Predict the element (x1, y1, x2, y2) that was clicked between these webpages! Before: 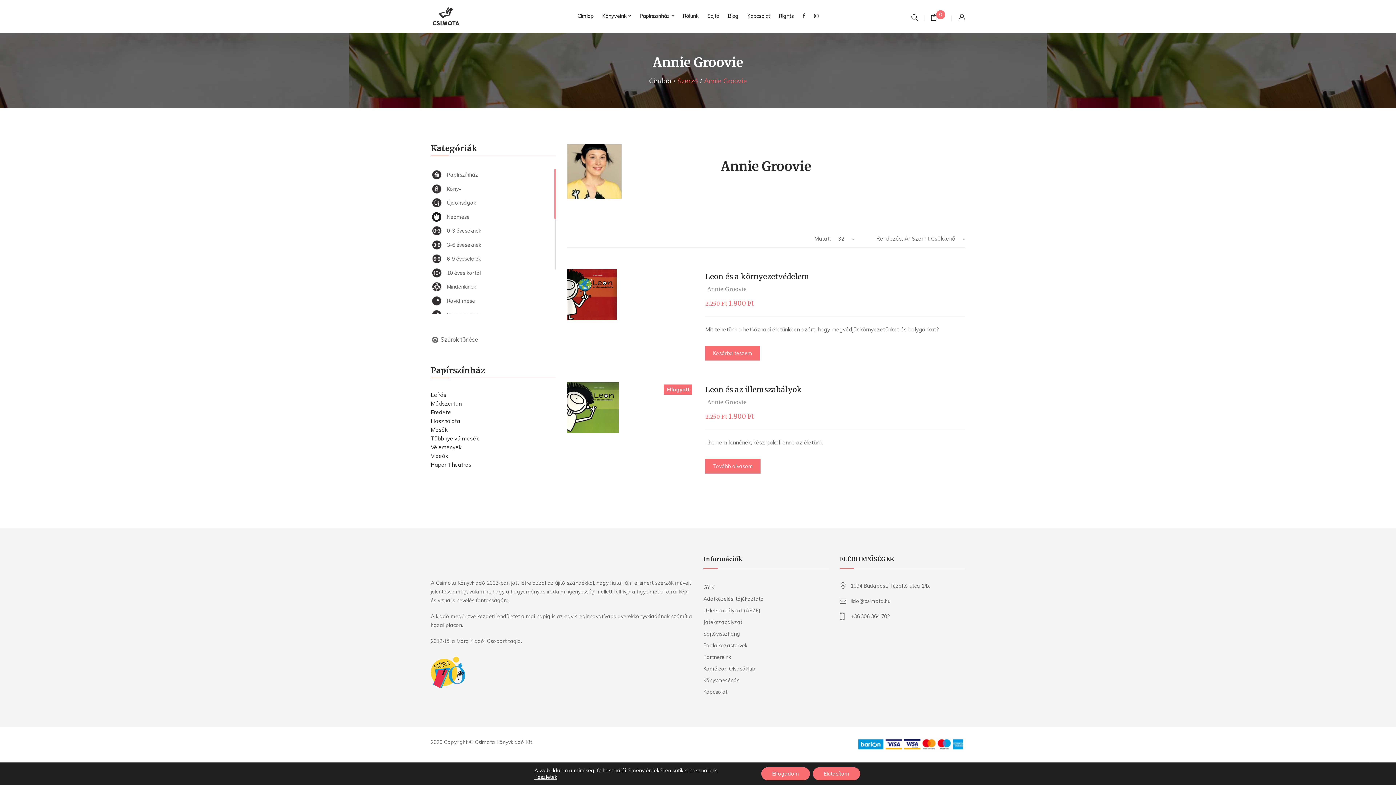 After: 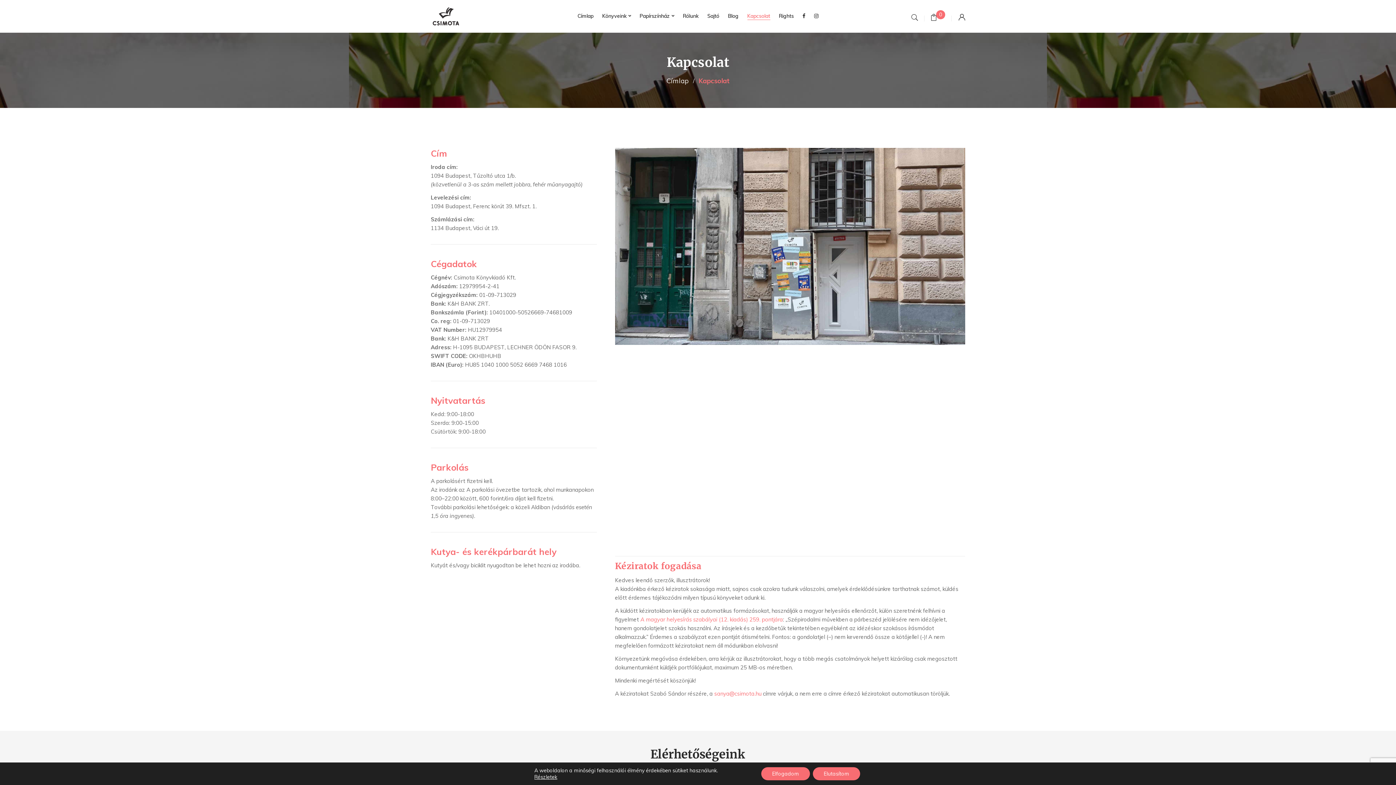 Action: bbox: (747, 12, 770, 20) label: Kapcsolat